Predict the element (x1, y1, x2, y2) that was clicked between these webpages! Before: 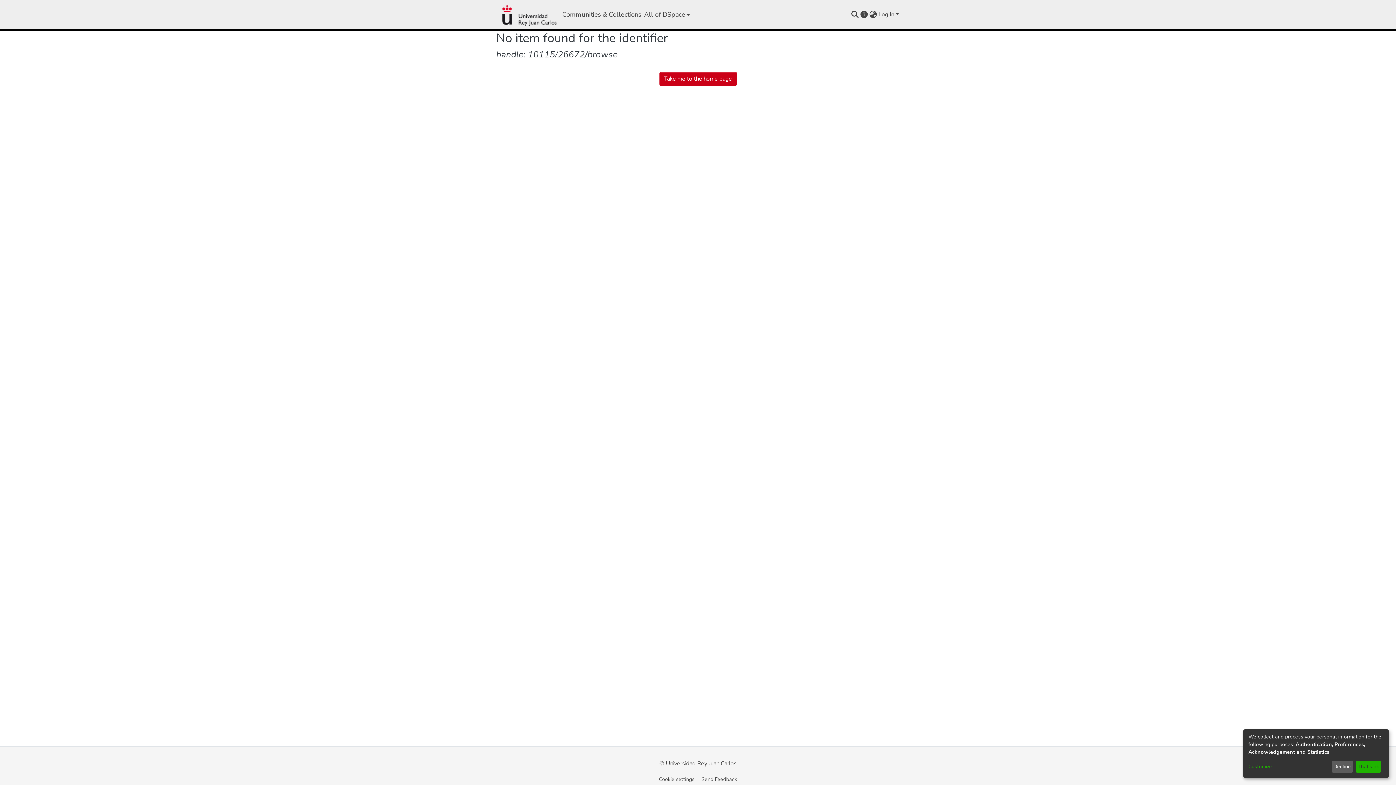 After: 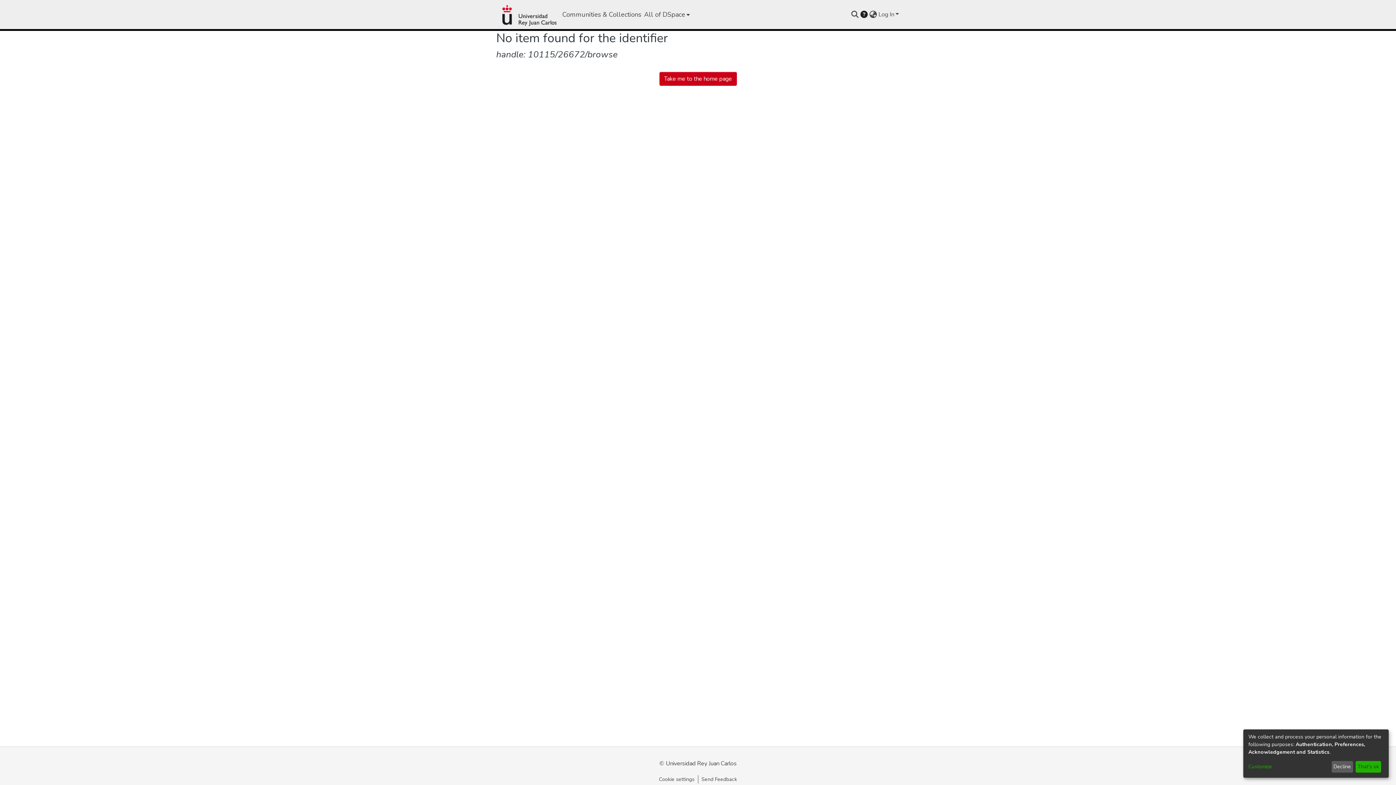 Action: bbox: (859, 10, 868, 18)